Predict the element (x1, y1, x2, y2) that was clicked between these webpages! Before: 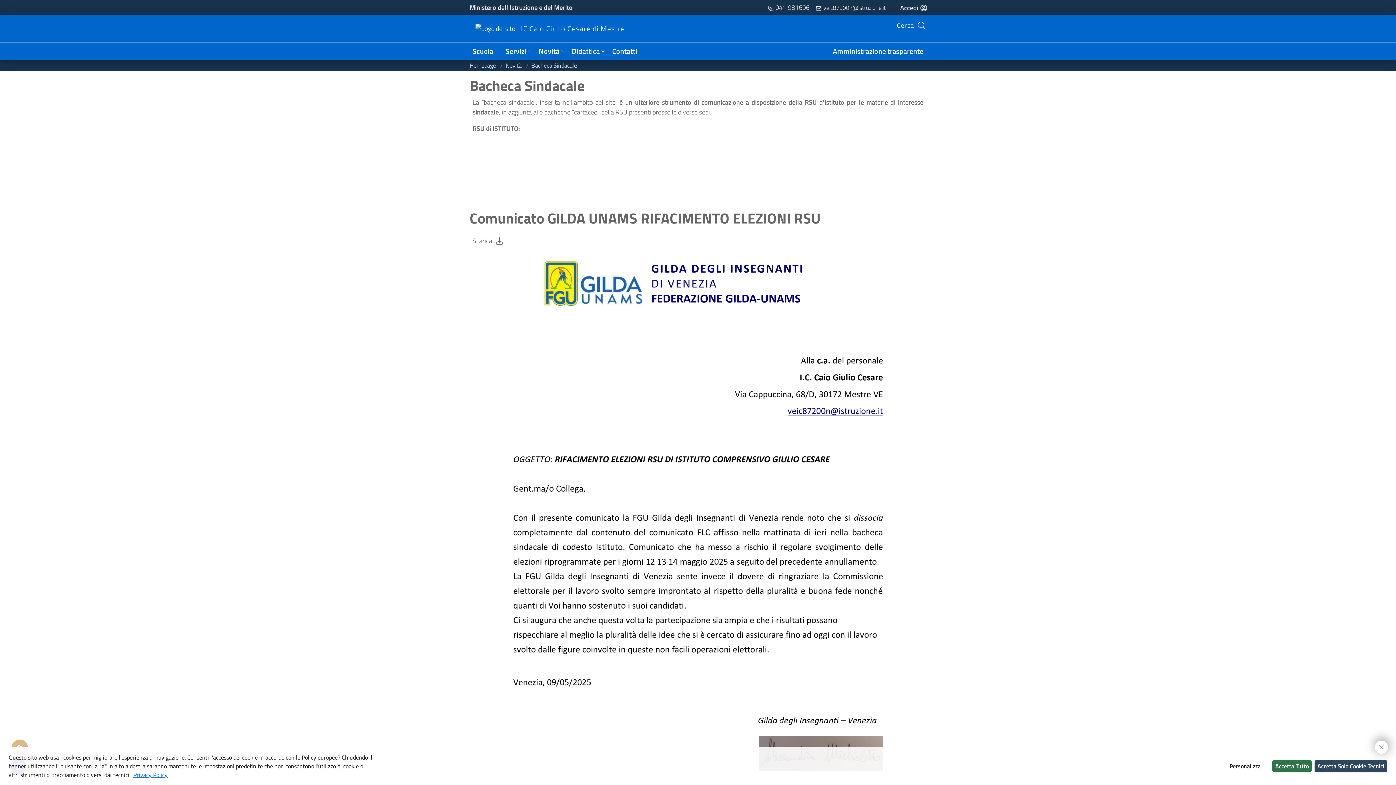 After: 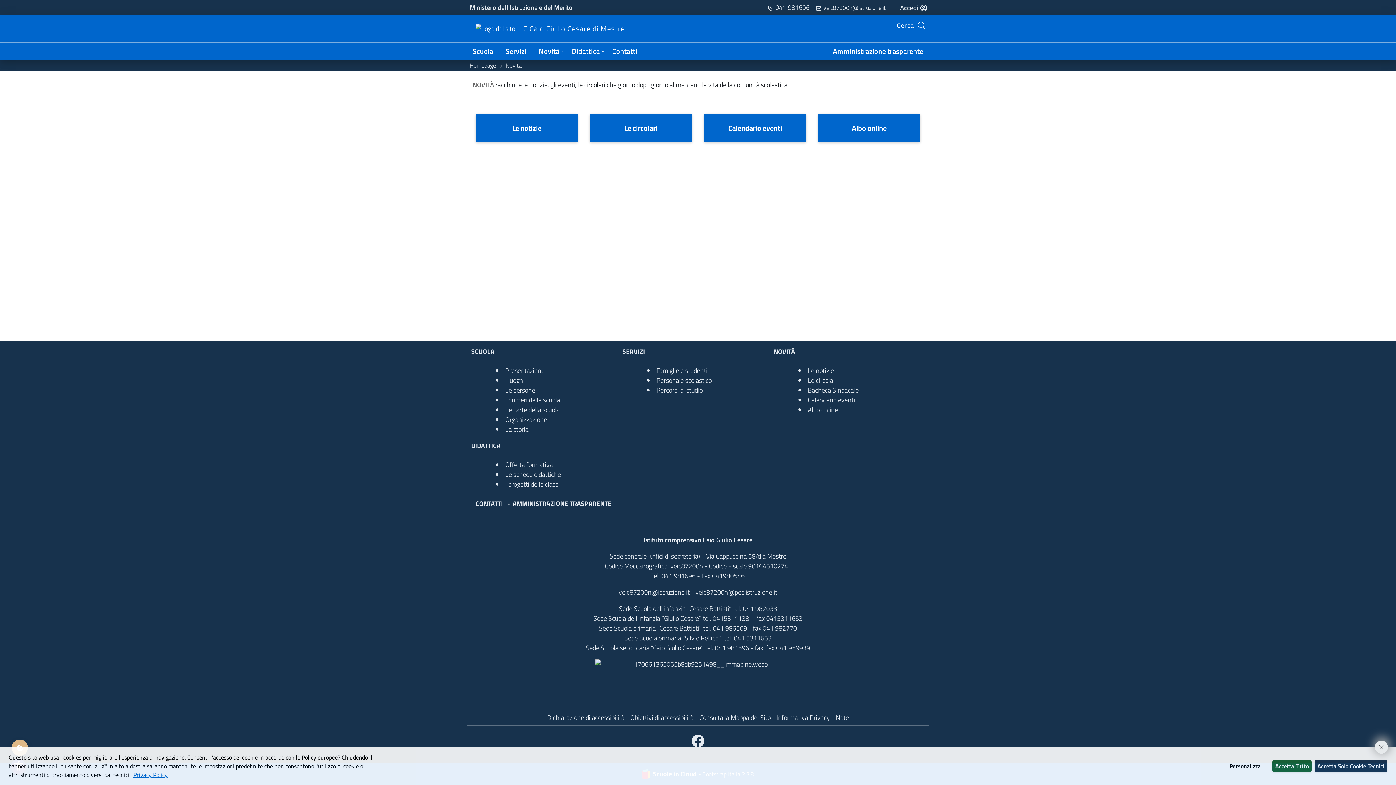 Action: label: Novità  bbox: (505, 61, 523, 69)